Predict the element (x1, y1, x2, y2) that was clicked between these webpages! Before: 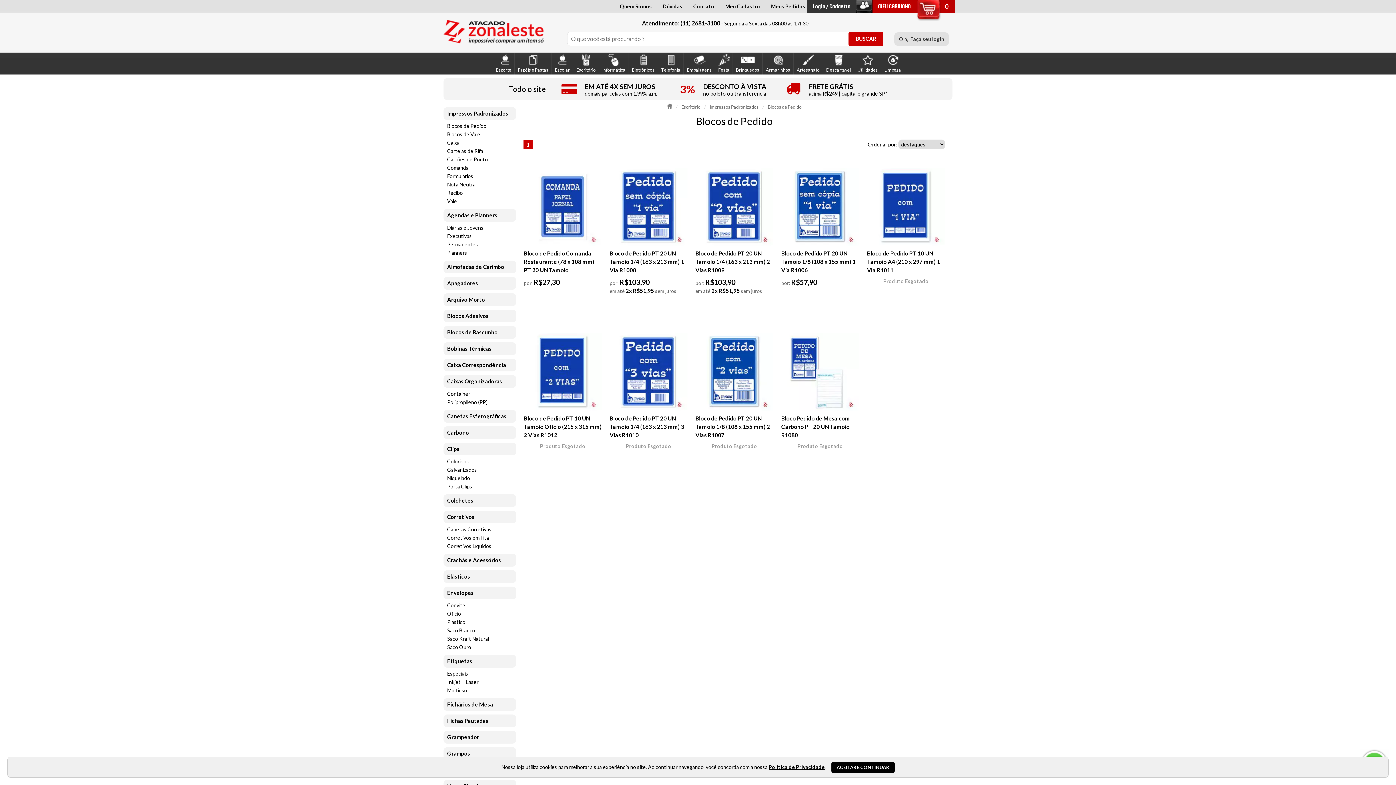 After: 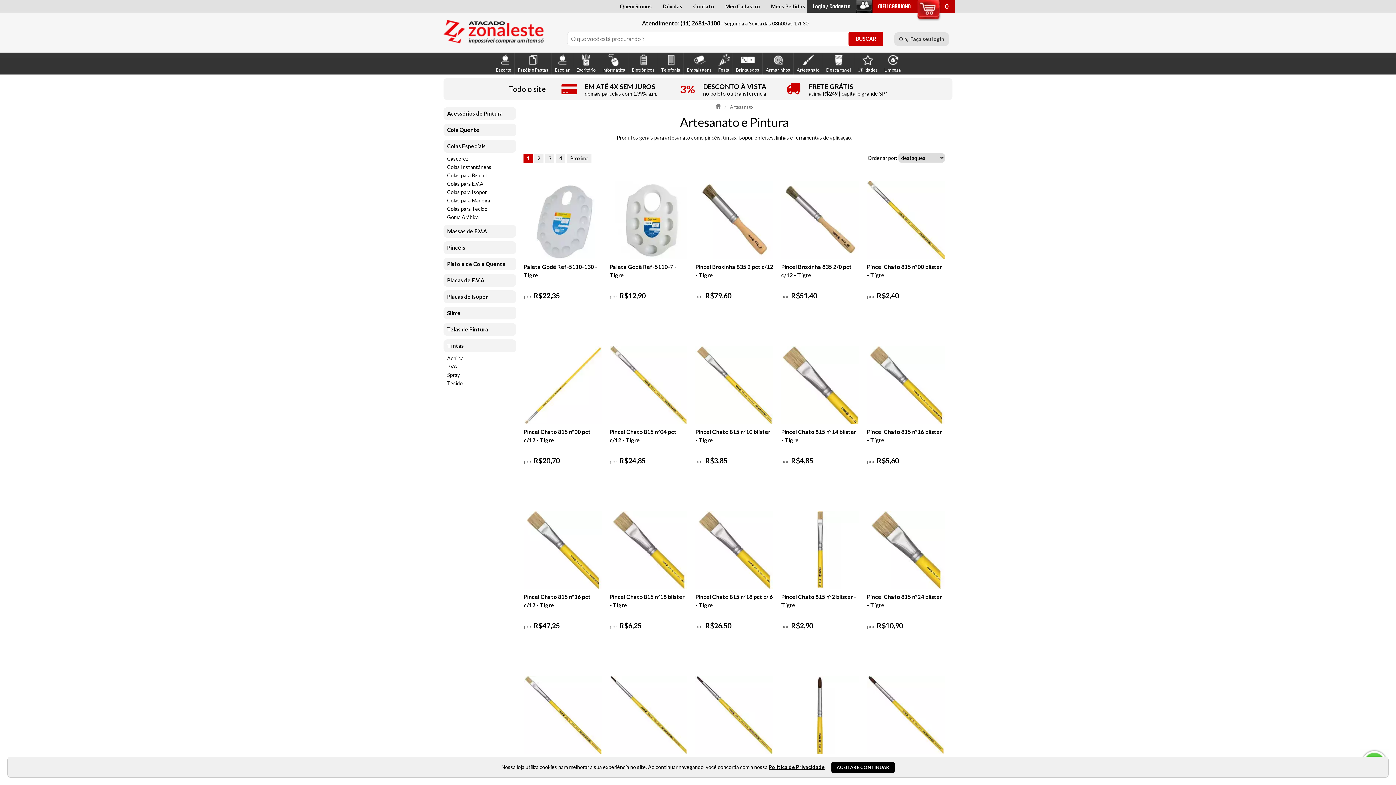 Action: bbox: (794, 52, 822, 74) label: Artesanato